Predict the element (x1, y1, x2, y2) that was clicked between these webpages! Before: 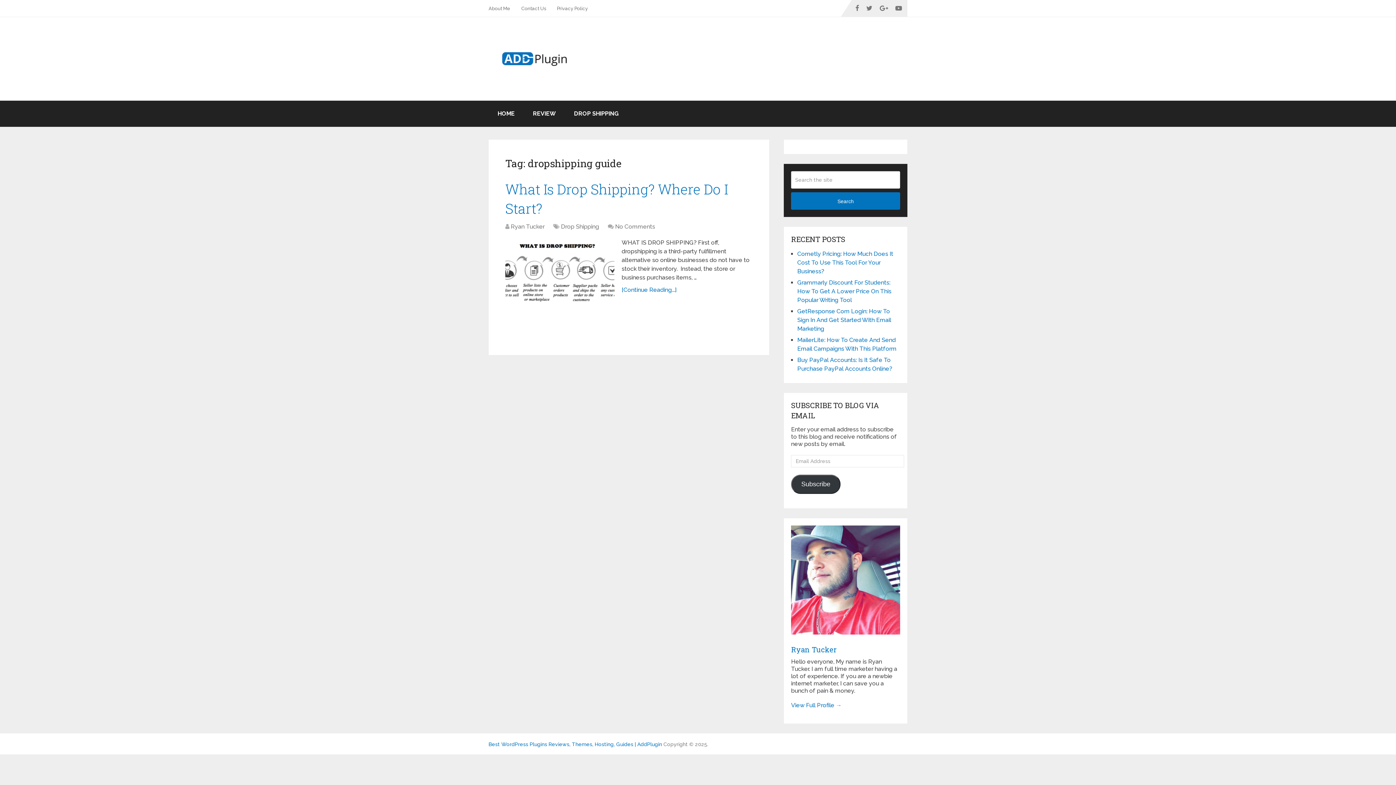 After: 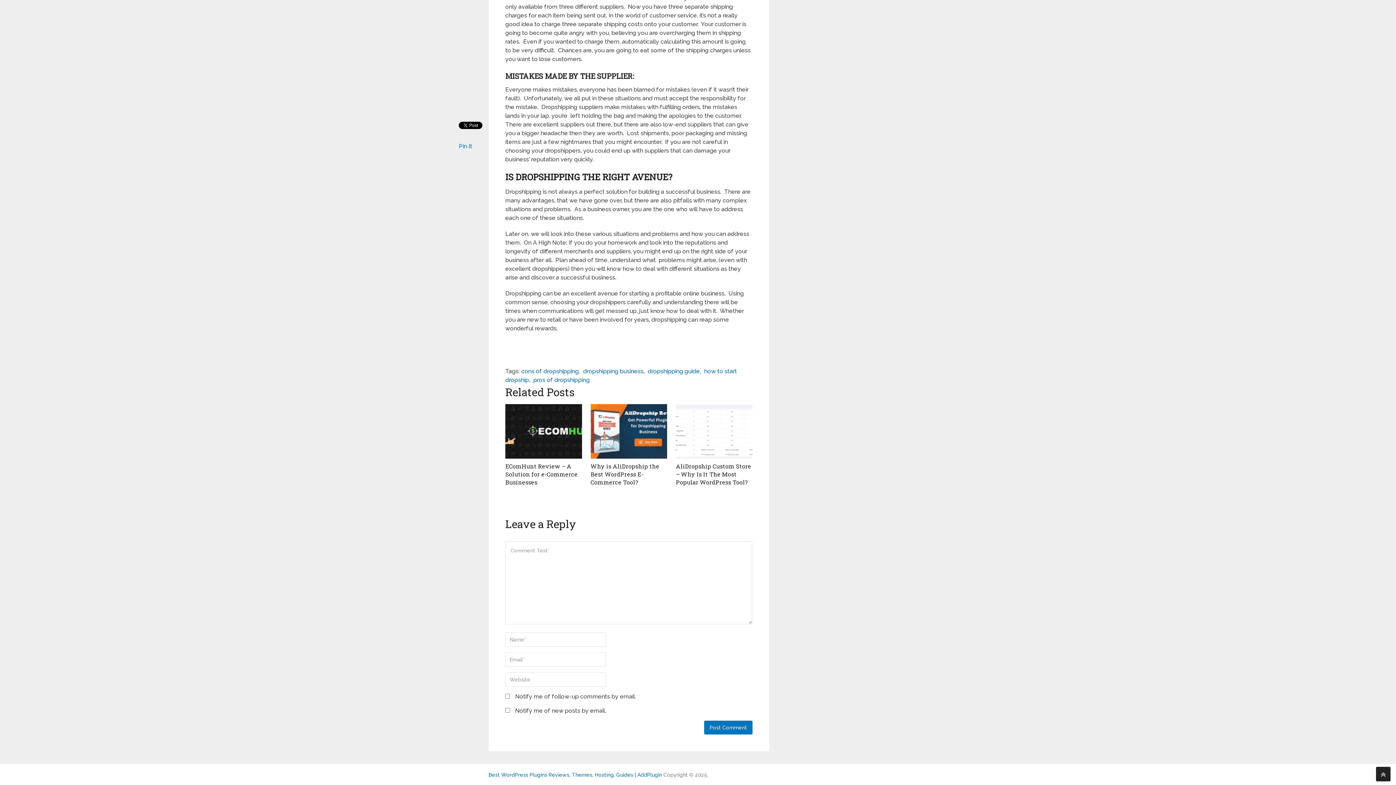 Action: label: No Comments bbox: (615, 223, 655, 230)